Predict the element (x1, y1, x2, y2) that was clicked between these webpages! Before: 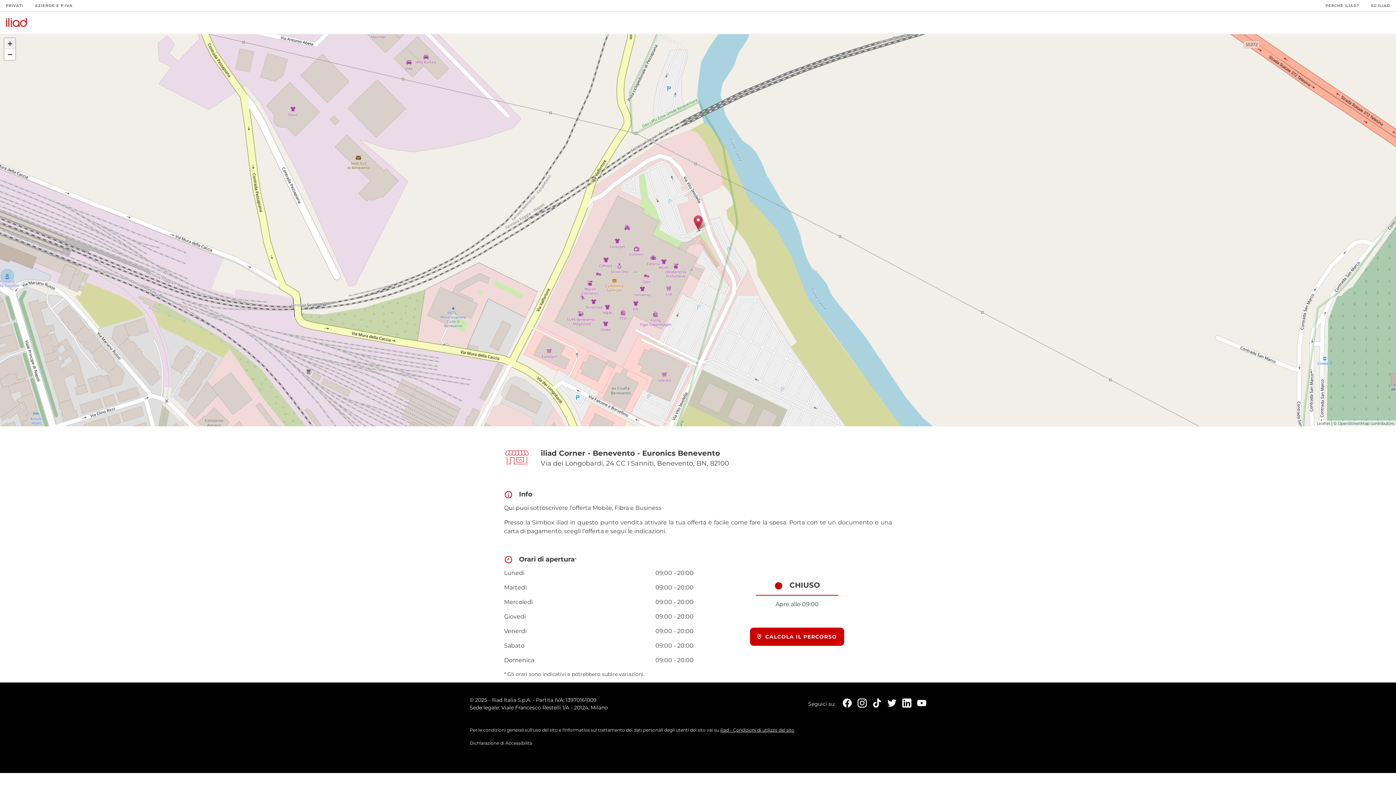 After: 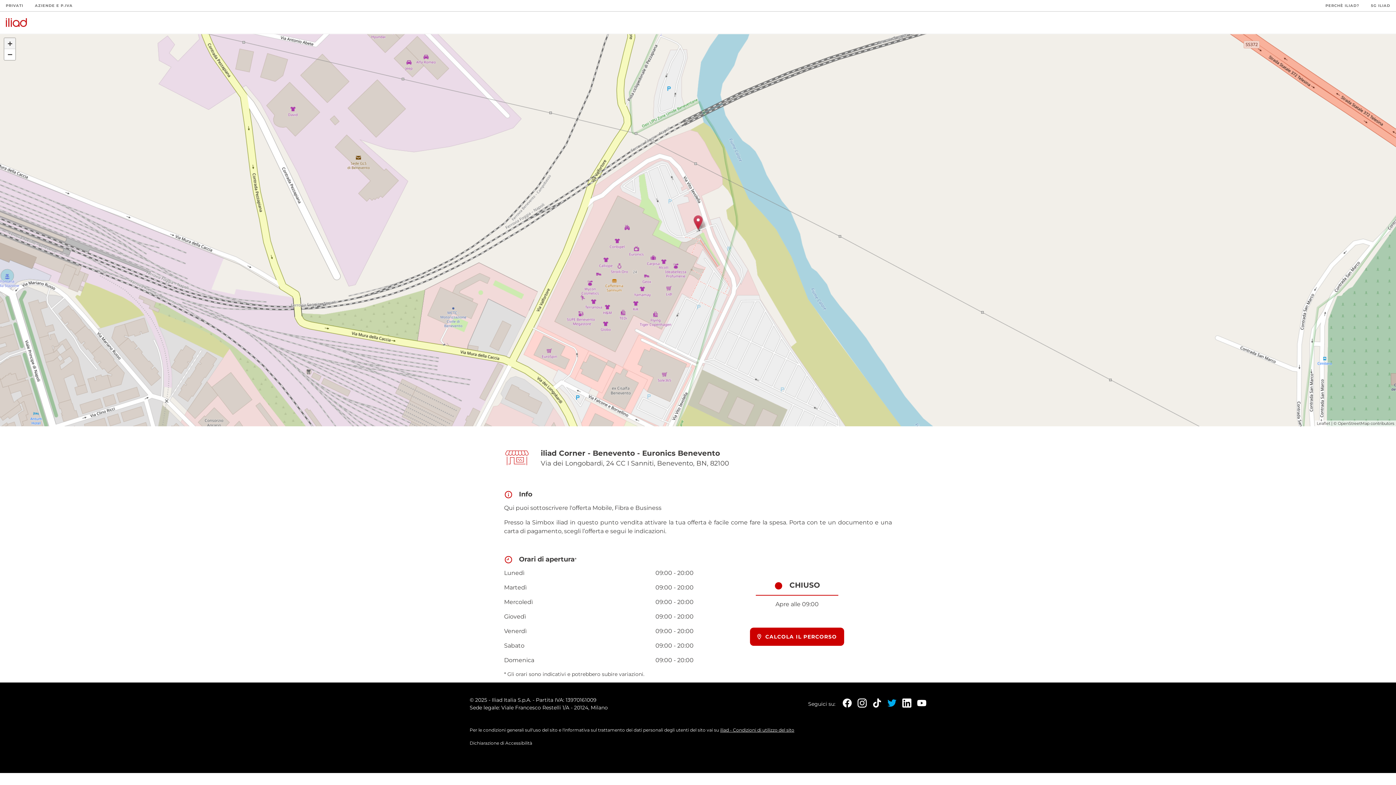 Action: bbox: (883, 698, 896, 707)